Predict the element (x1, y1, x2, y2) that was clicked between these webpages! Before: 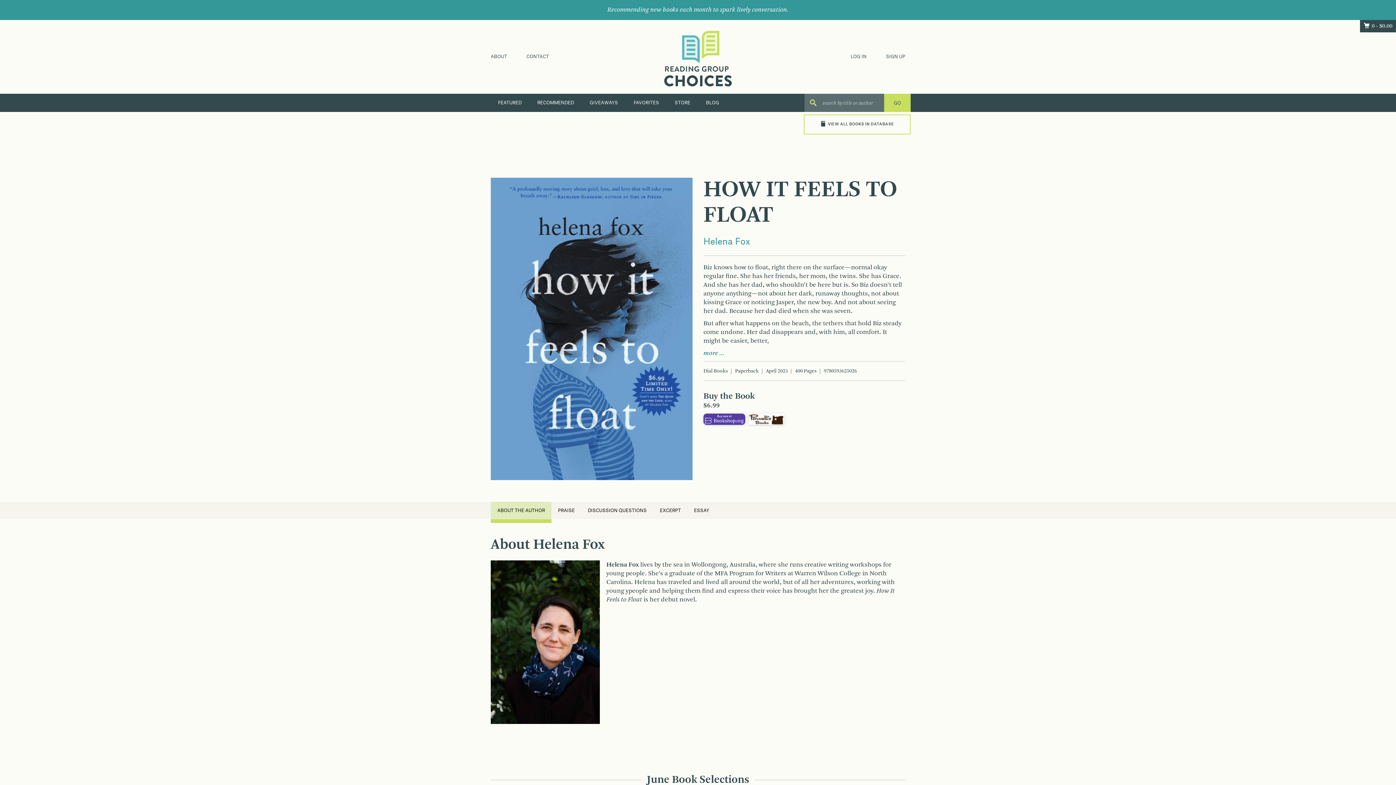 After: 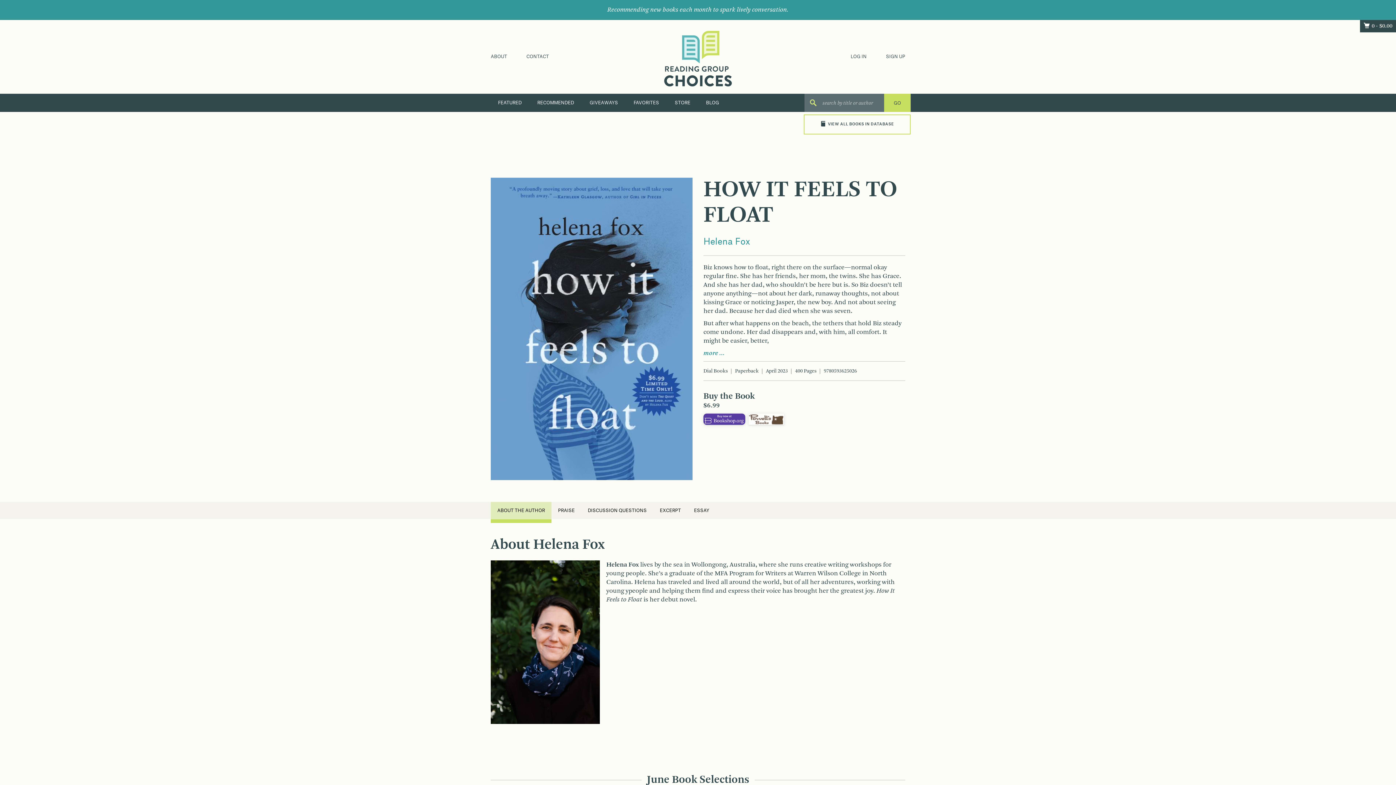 Action: bbox: (748, 416, 784, 422)